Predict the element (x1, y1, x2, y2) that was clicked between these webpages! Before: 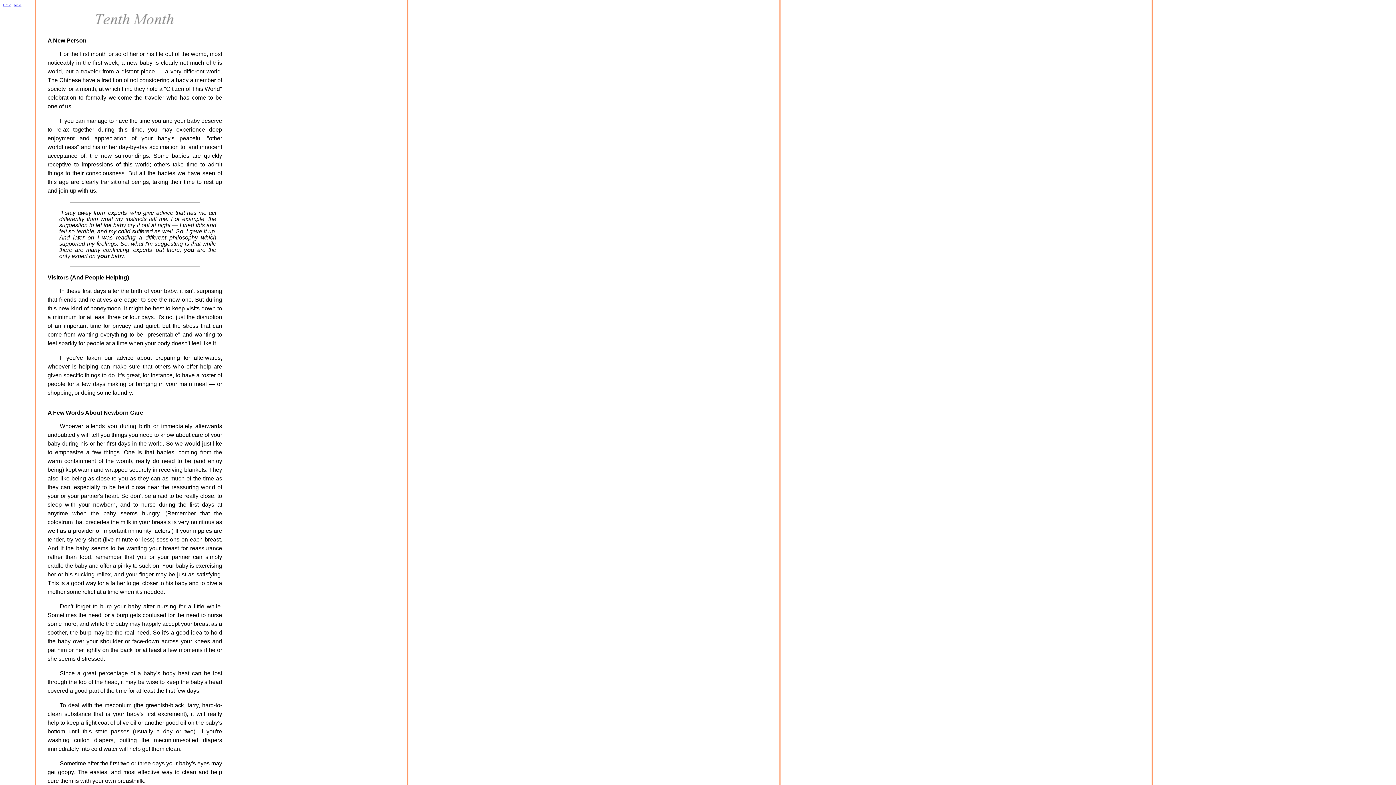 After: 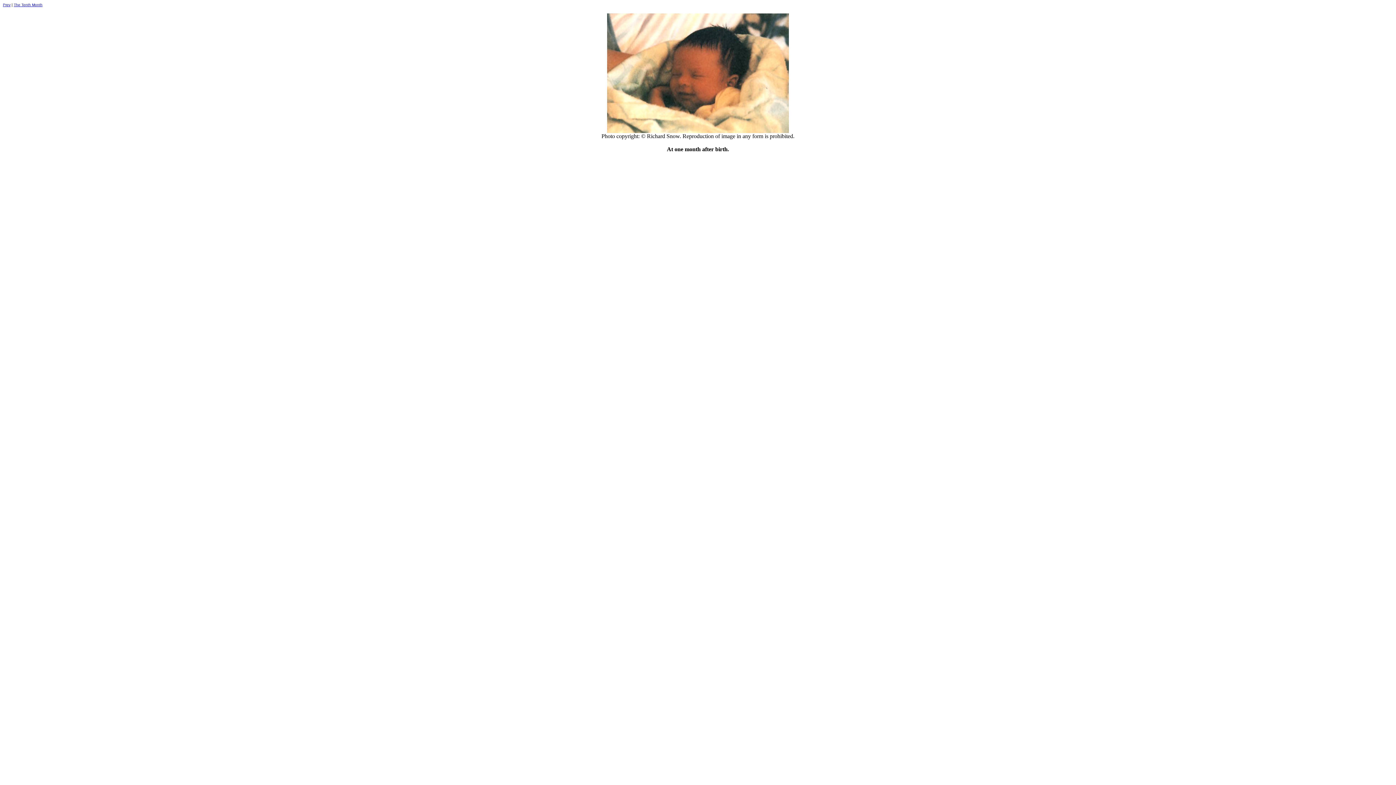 Action: bbox: (2, 2, 10, 6) label: Prev